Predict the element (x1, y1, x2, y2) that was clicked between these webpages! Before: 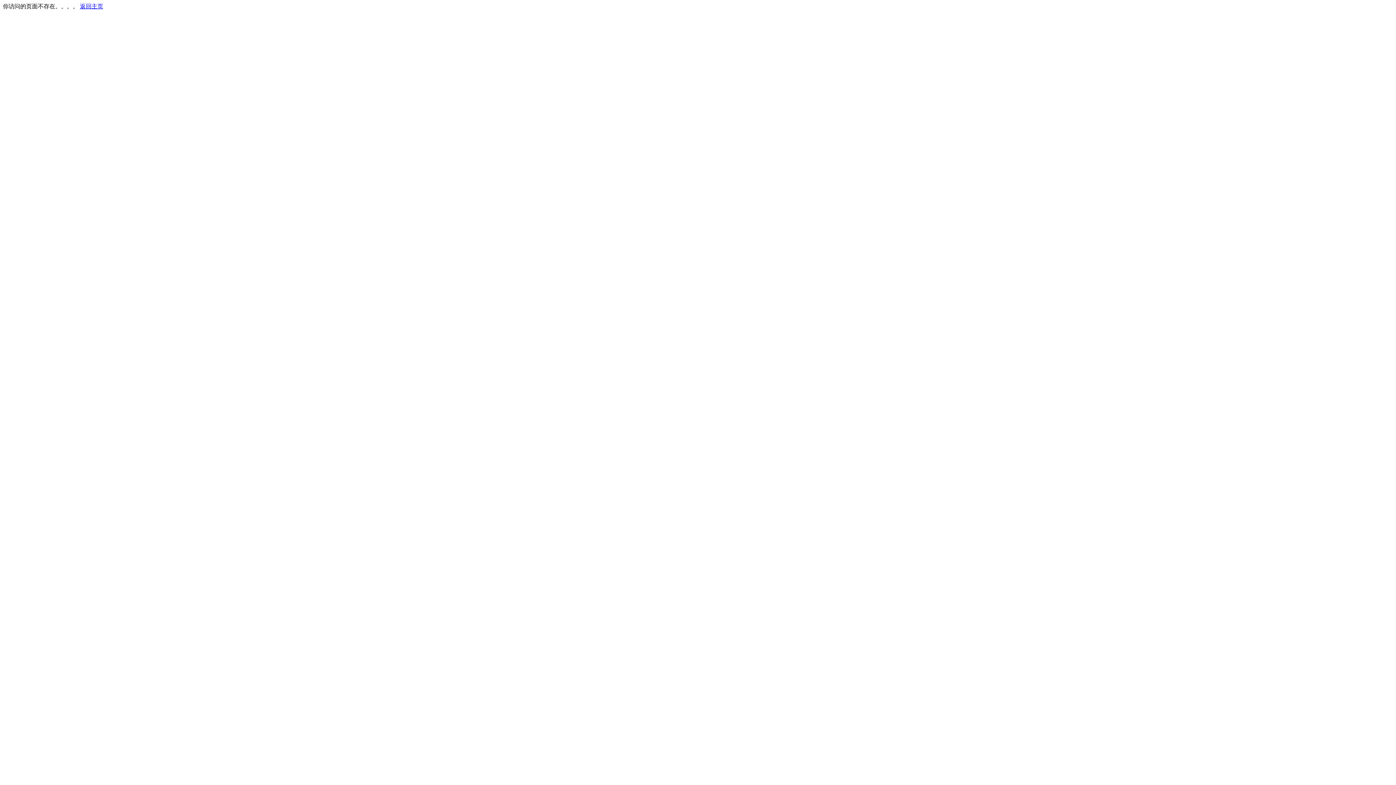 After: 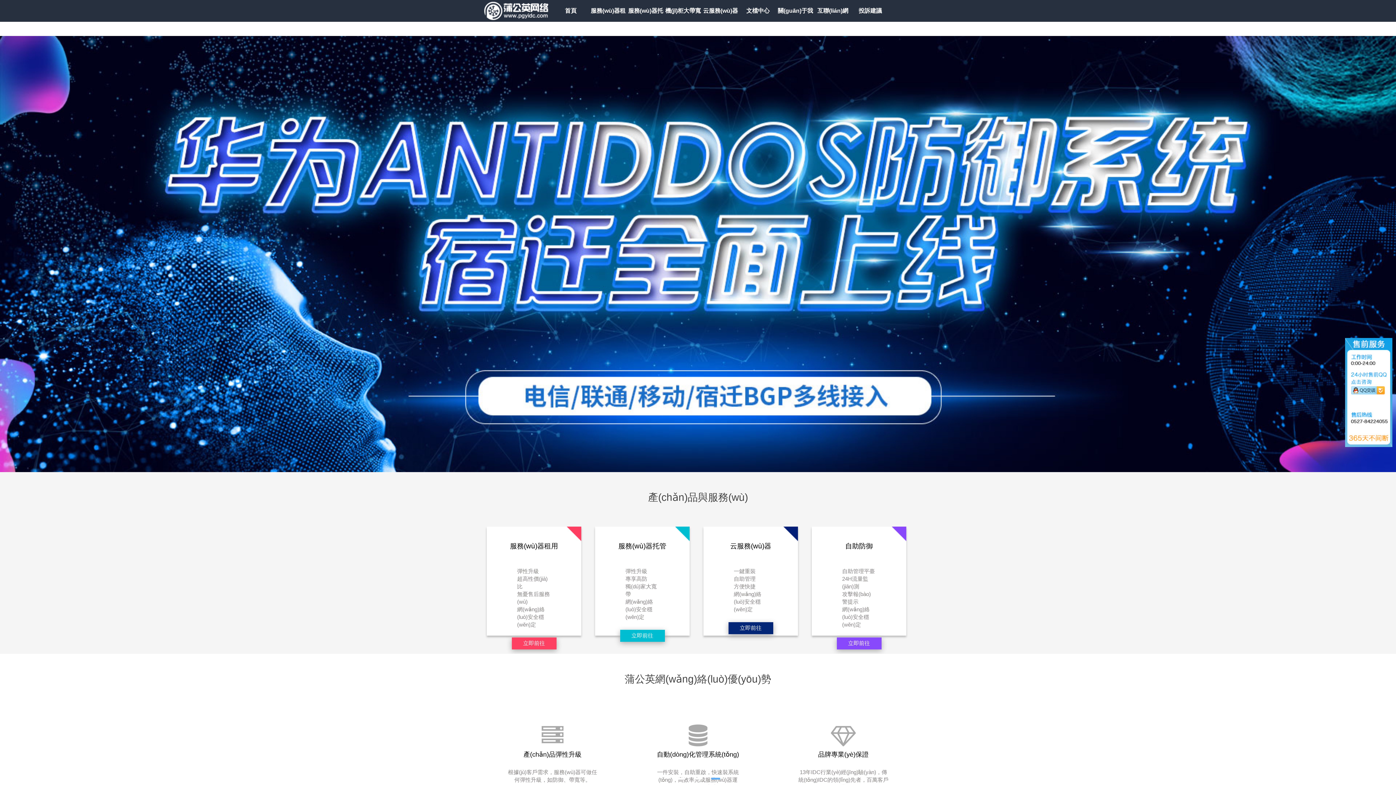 Action: bbox: (80, 3, 103, 9) label: 返回主页